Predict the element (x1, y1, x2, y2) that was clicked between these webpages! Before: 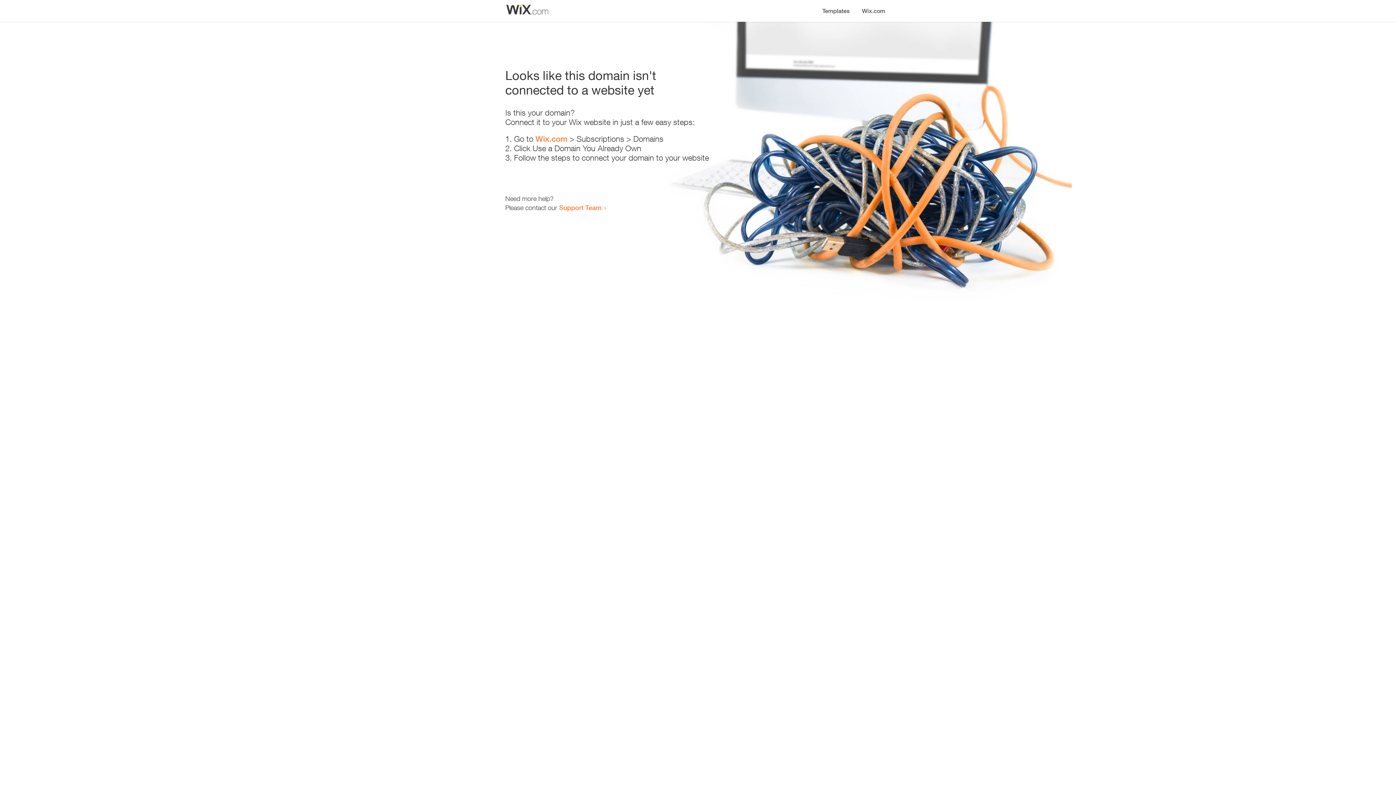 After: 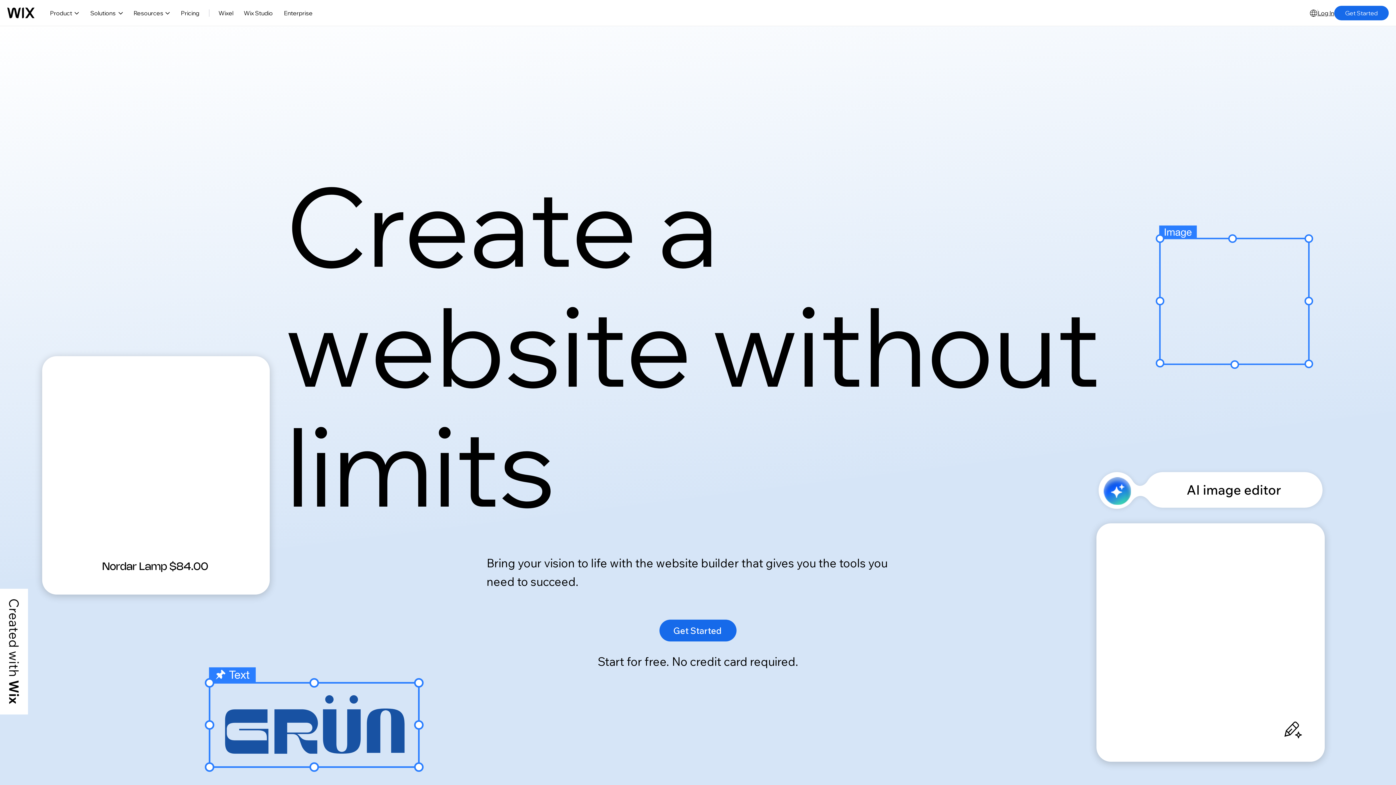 Action: bbox: (535, 134, 567, 143) label: Wix.com